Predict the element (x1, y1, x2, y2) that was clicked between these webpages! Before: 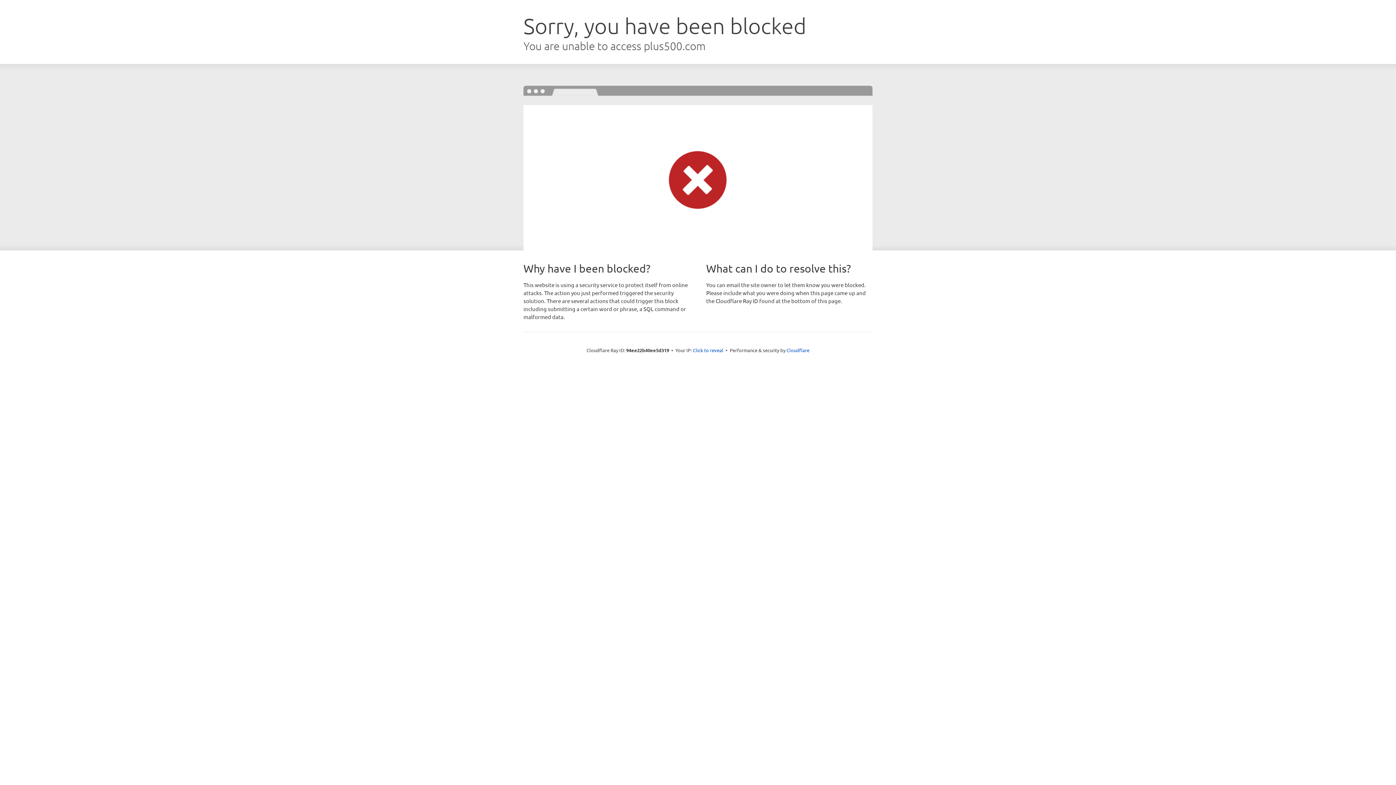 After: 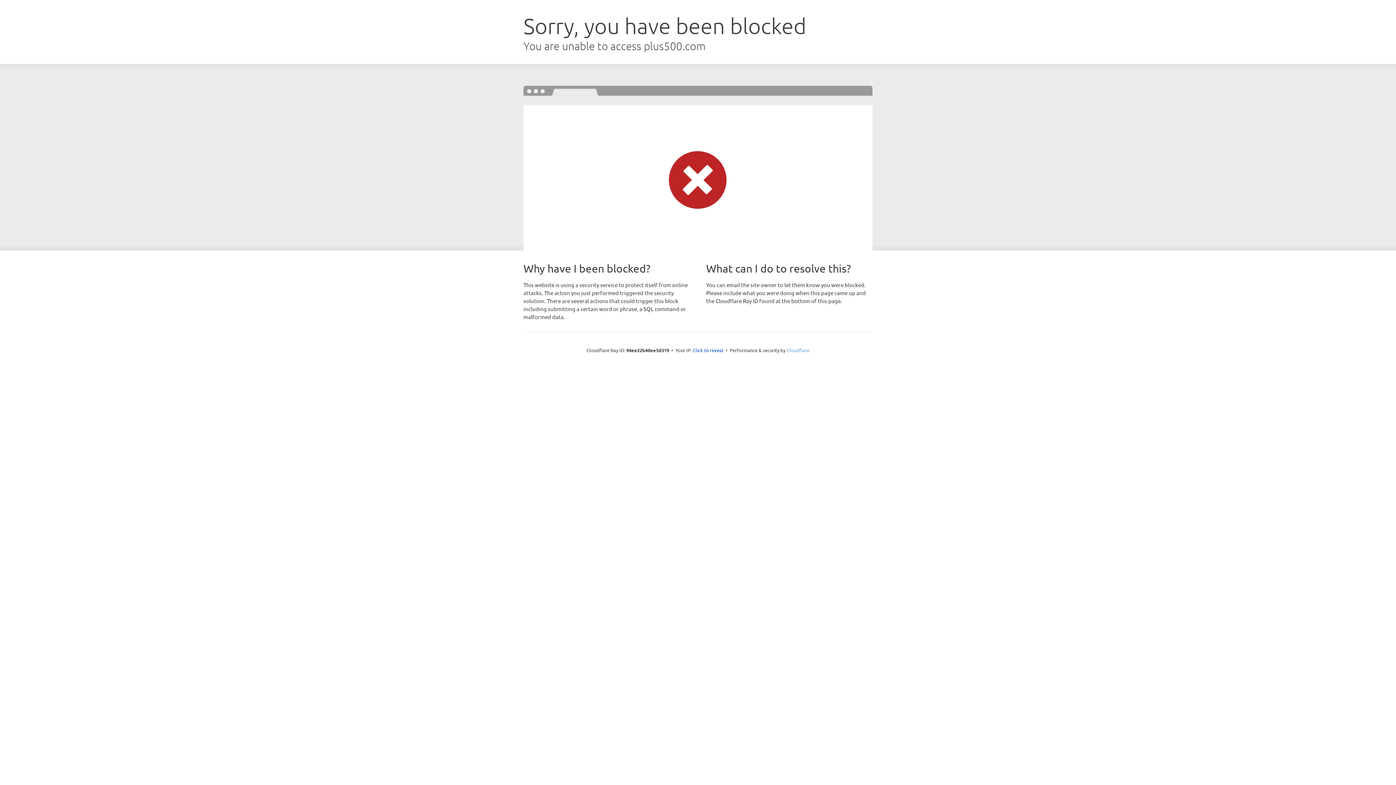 Action: label: Cloudflare bbox: (786, 347, 809, 353)